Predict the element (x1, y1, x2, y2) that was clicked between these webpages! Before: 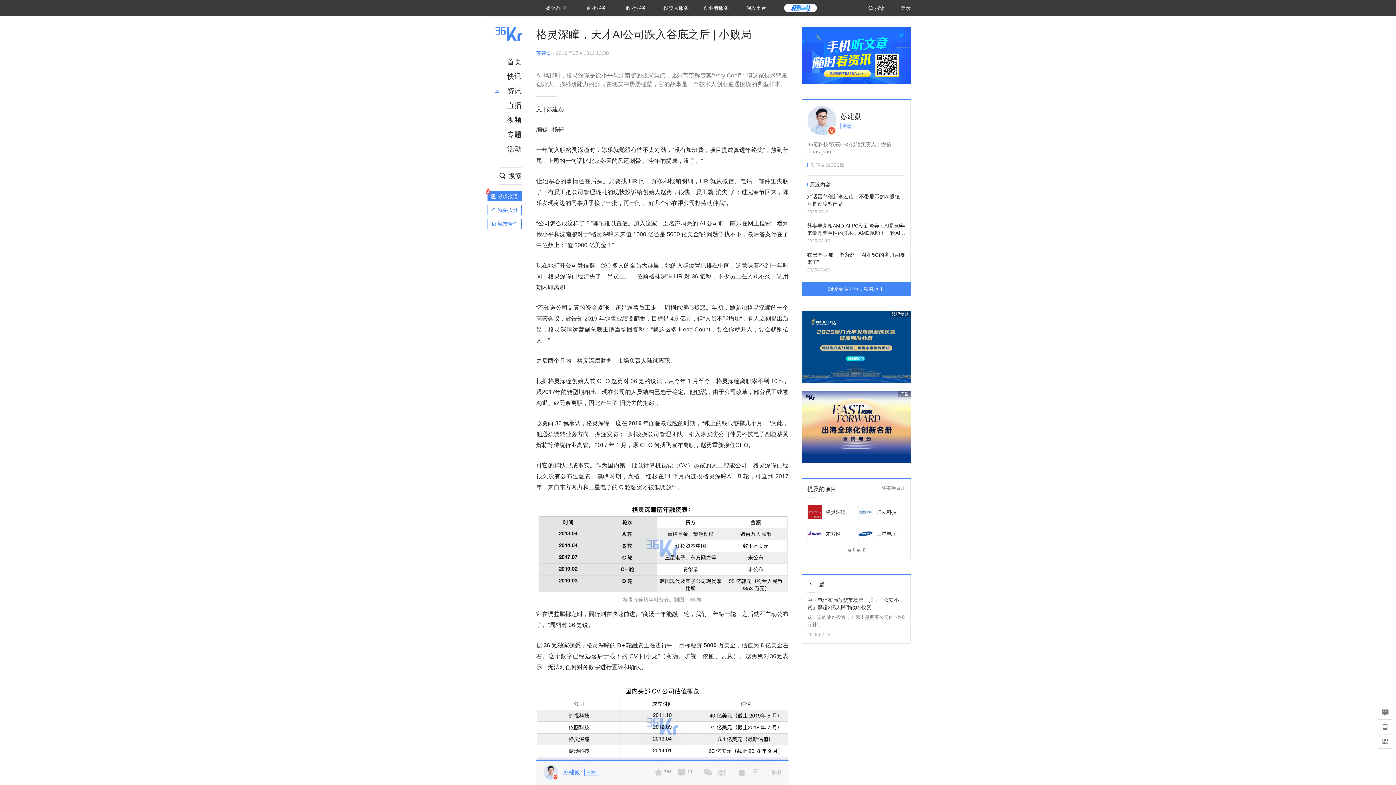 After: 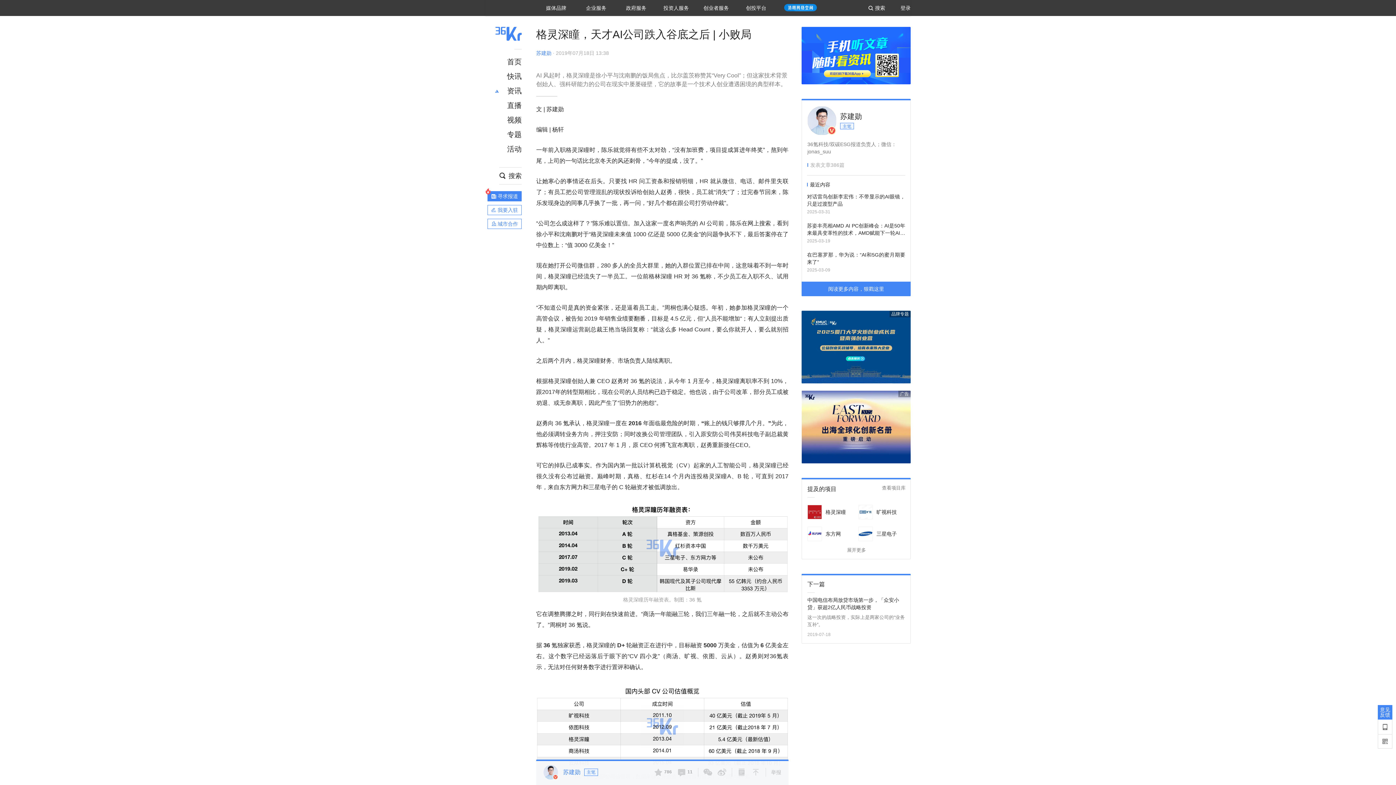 Action: bbox: (1378, 705, 1392, 720)